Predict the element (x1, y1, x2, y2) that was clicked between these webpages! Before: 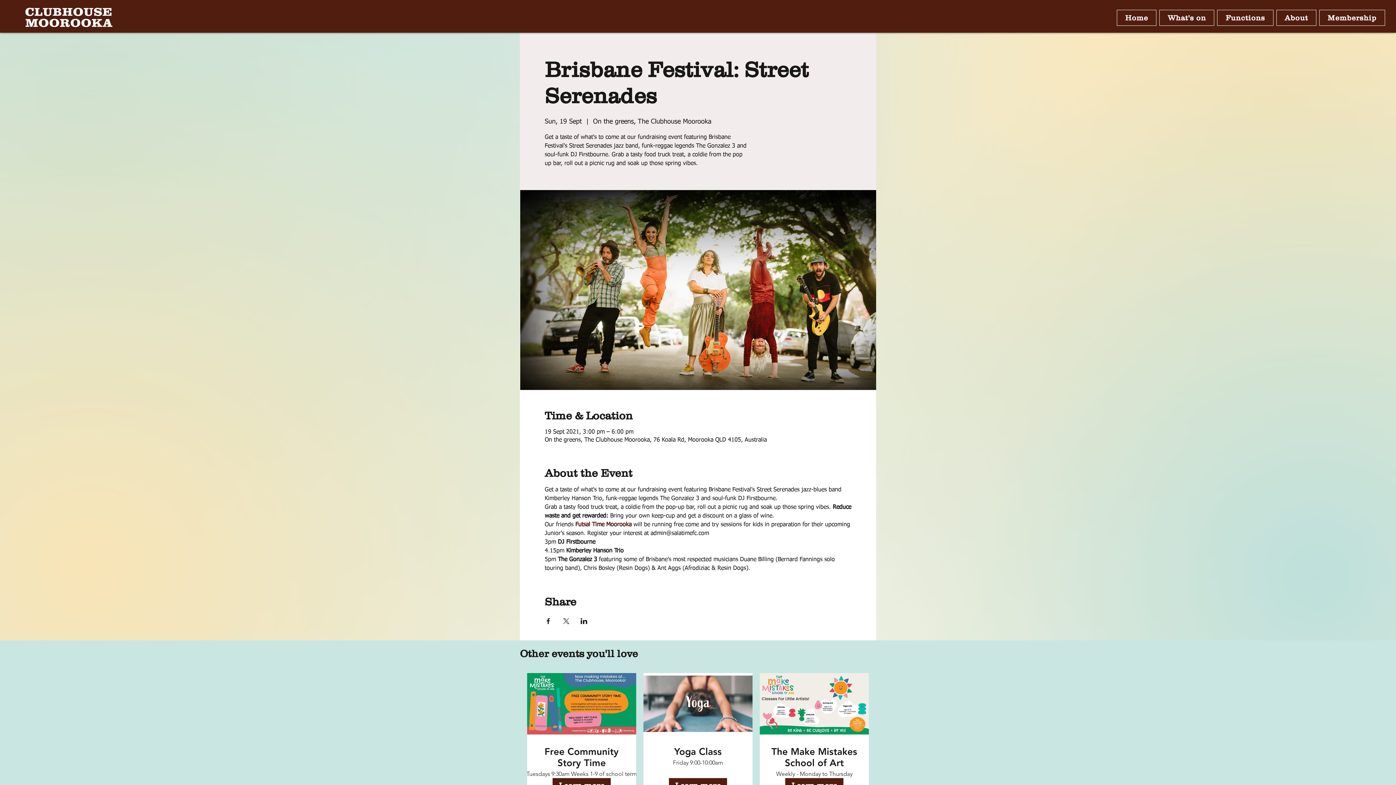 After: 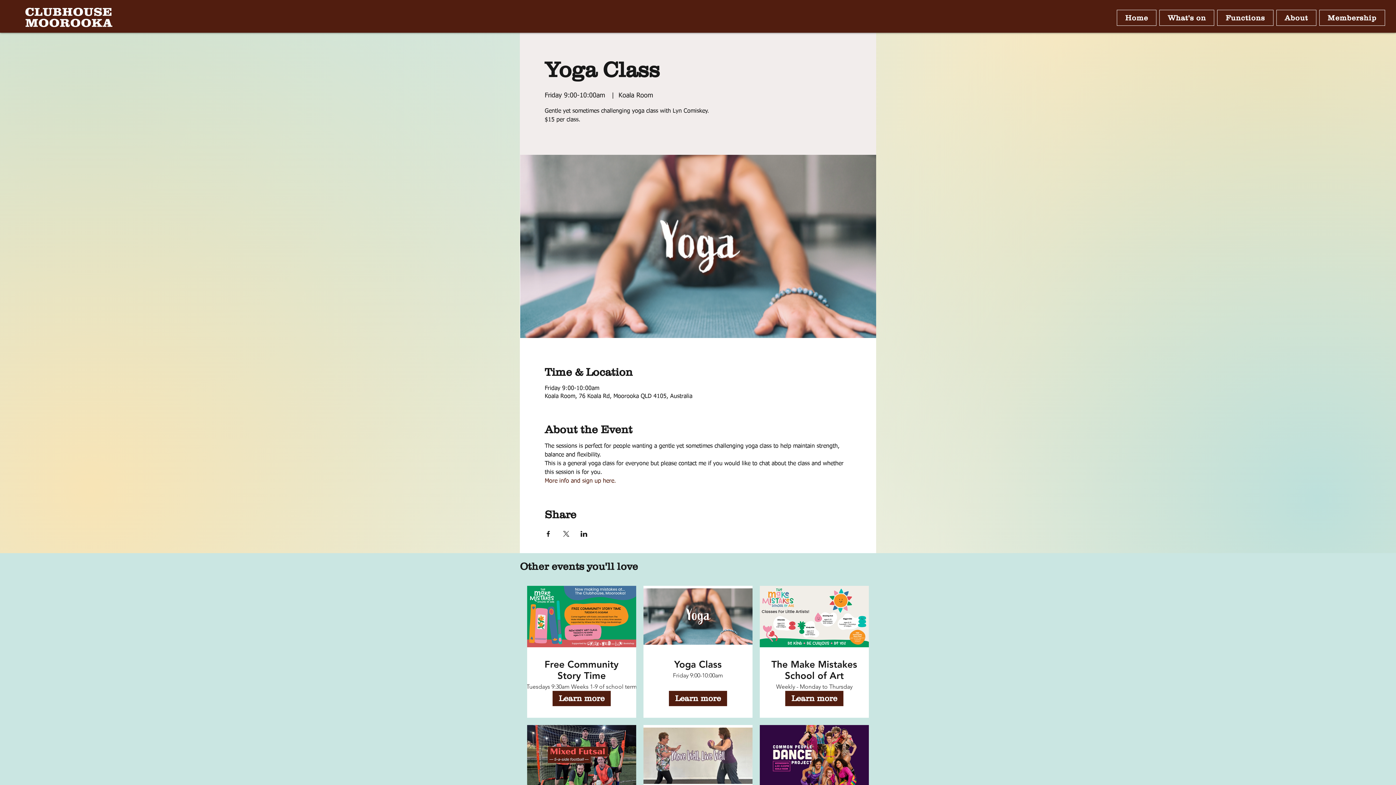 Action: label: Yoga Class bbox: (655, 746, 741, 757)